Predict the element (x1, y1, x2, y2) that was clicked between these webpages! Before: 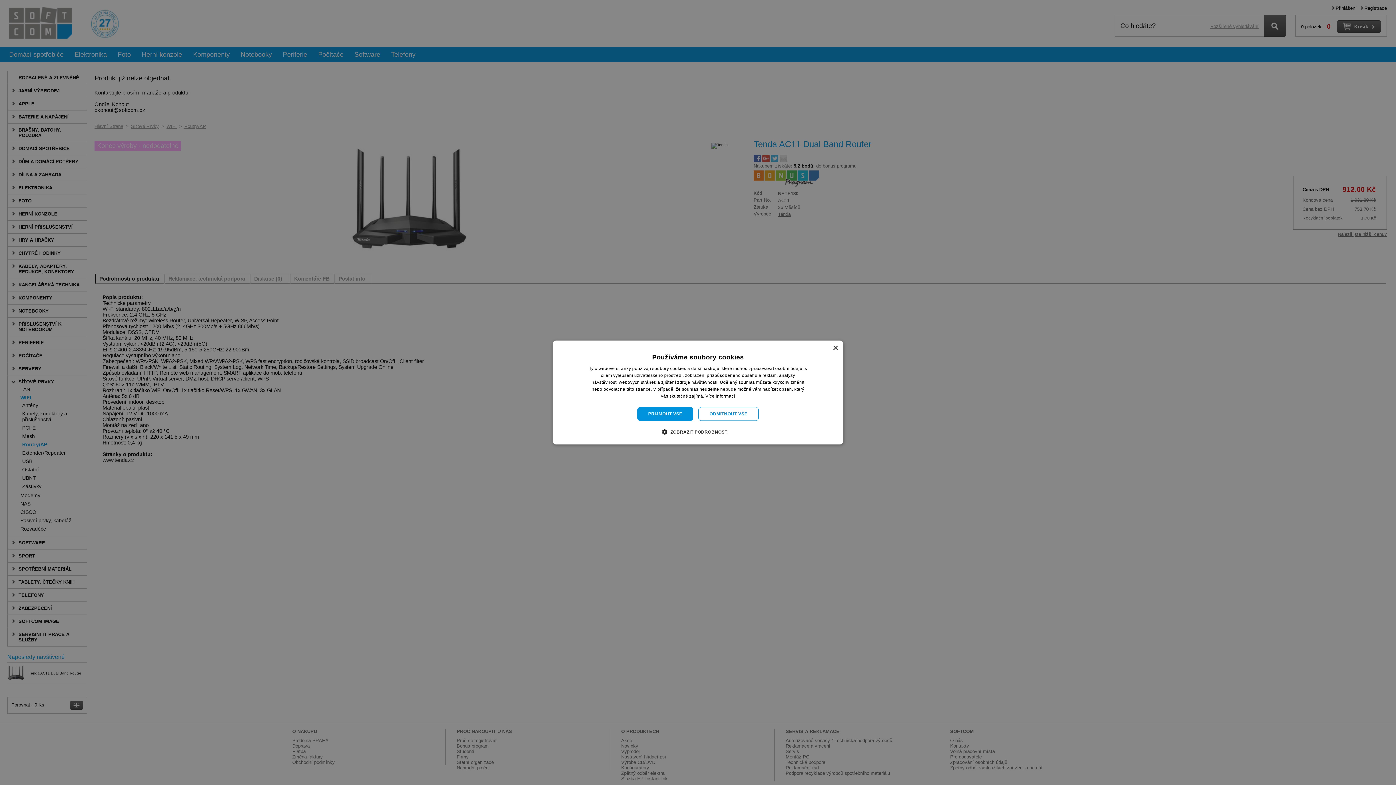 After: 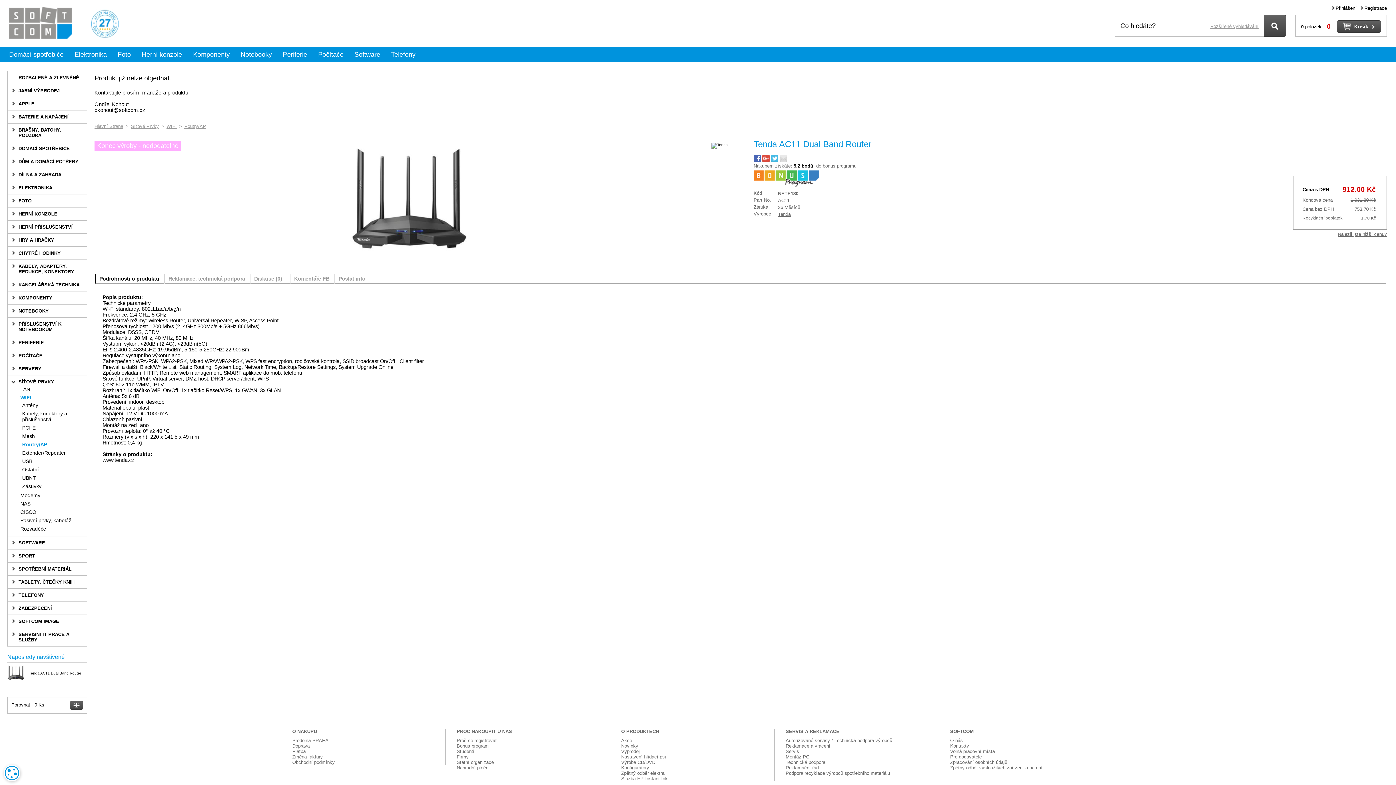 Action: bbox: (832, 345, 838, 351) label: Close